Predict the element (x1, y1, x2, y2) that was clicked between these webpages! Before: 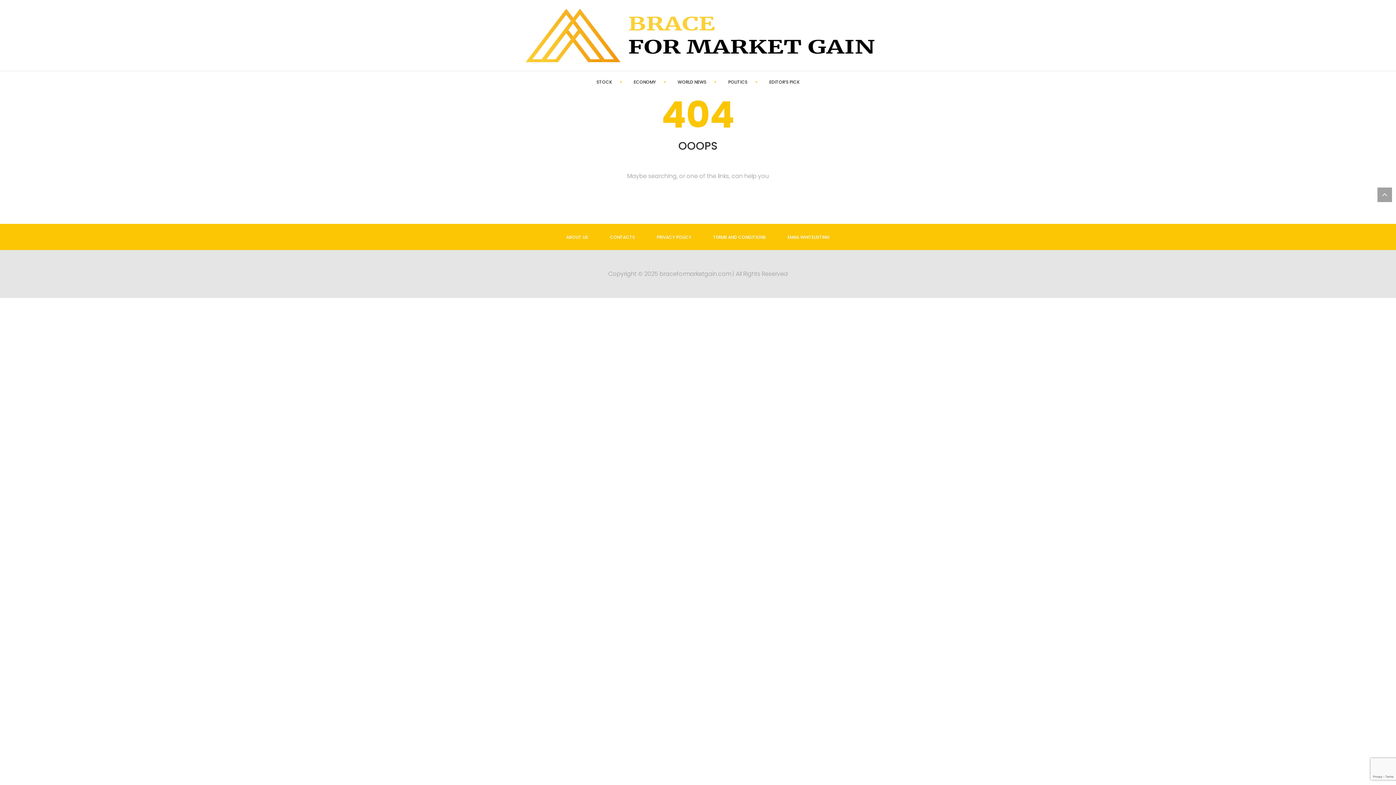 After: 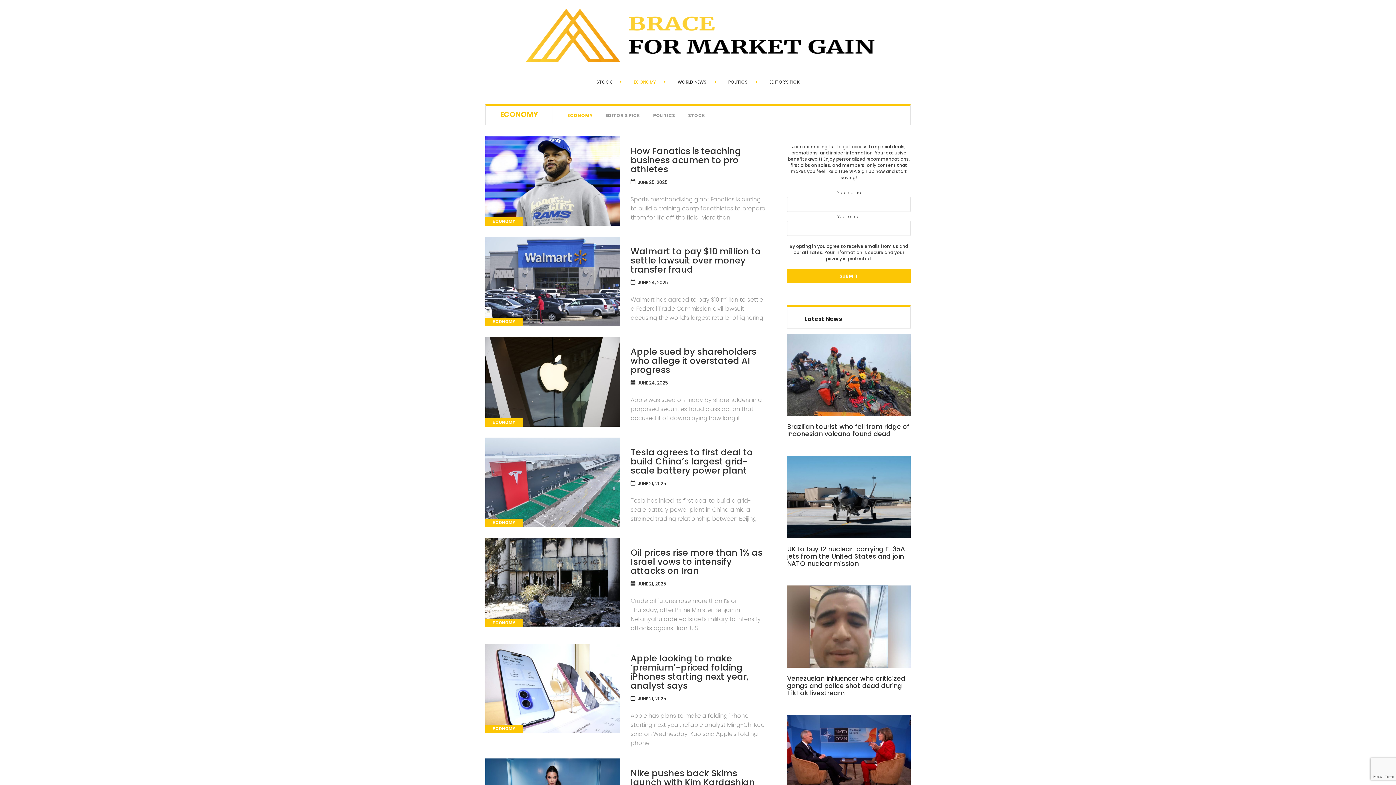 Action: bbox: (633, 78, 656, 85) label: ECONOMY